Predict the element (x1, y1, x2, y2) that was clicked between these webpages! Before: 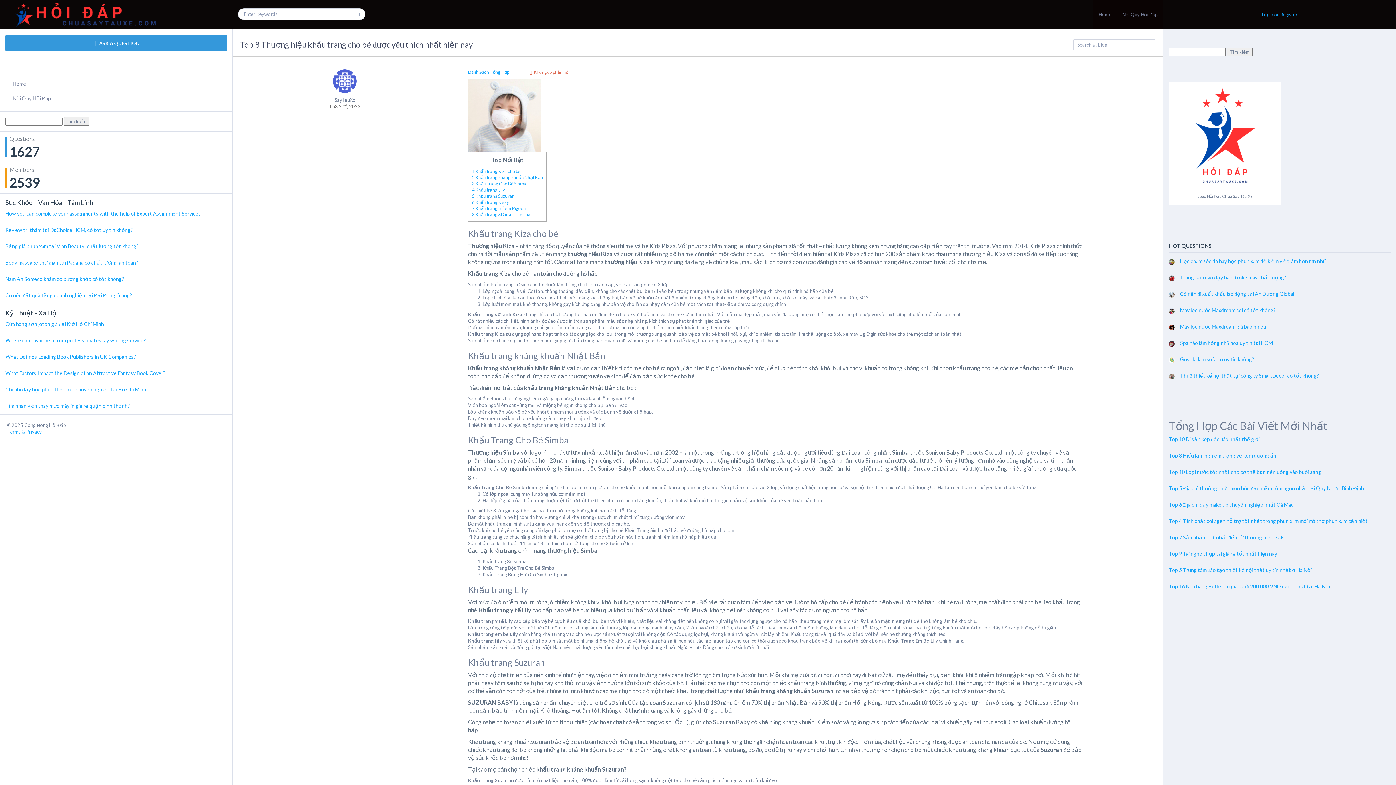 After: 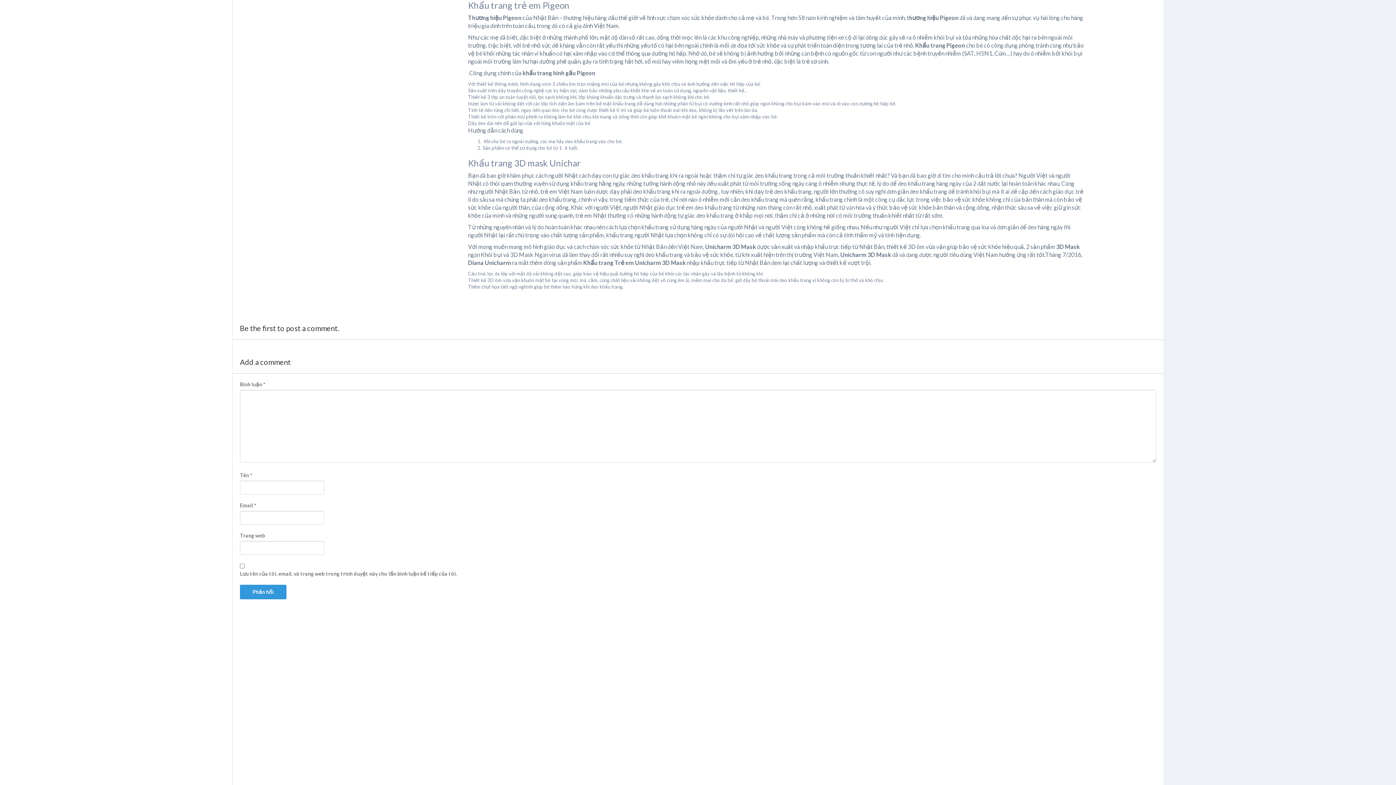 Action: label: 7 Khẩu trang trẻ em Pigeon bbox: (472, 205, 525, 211)